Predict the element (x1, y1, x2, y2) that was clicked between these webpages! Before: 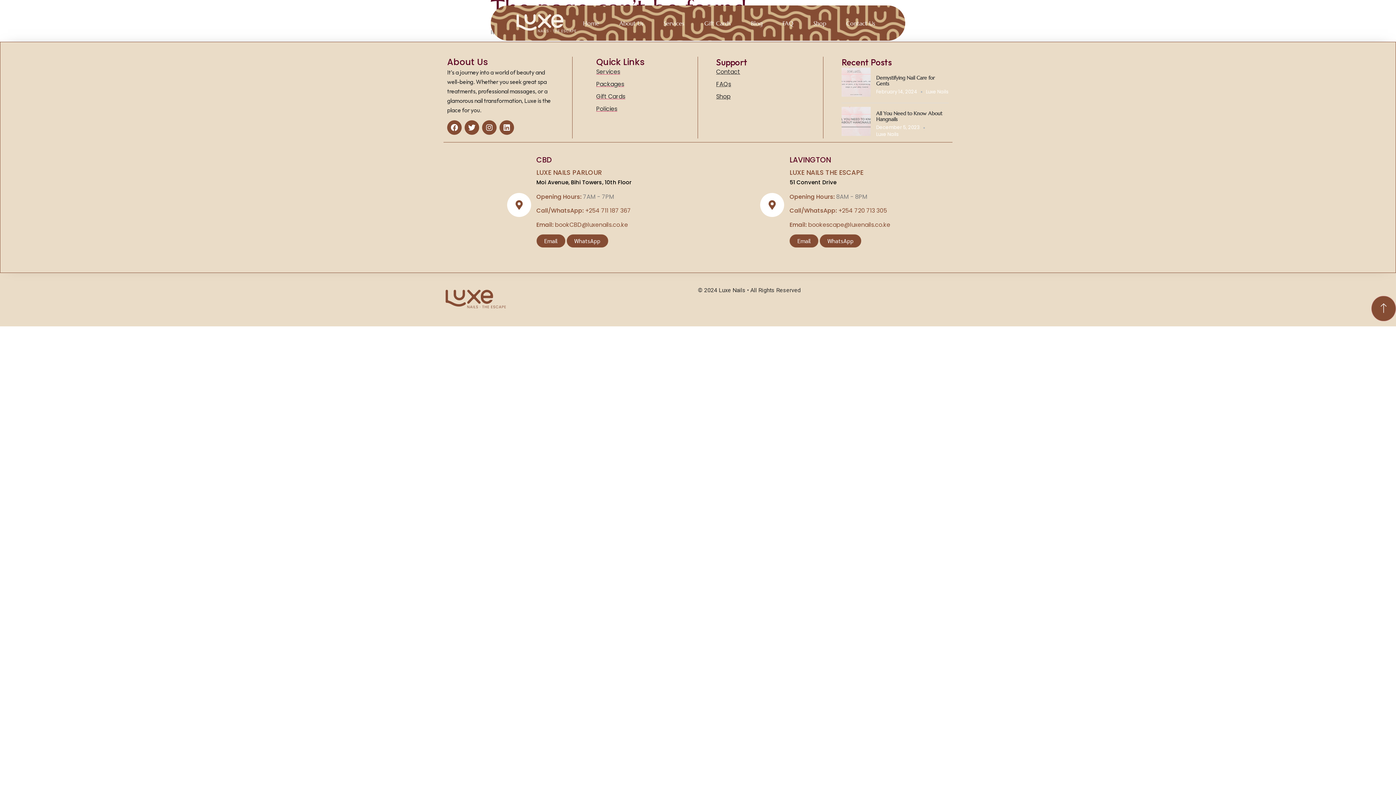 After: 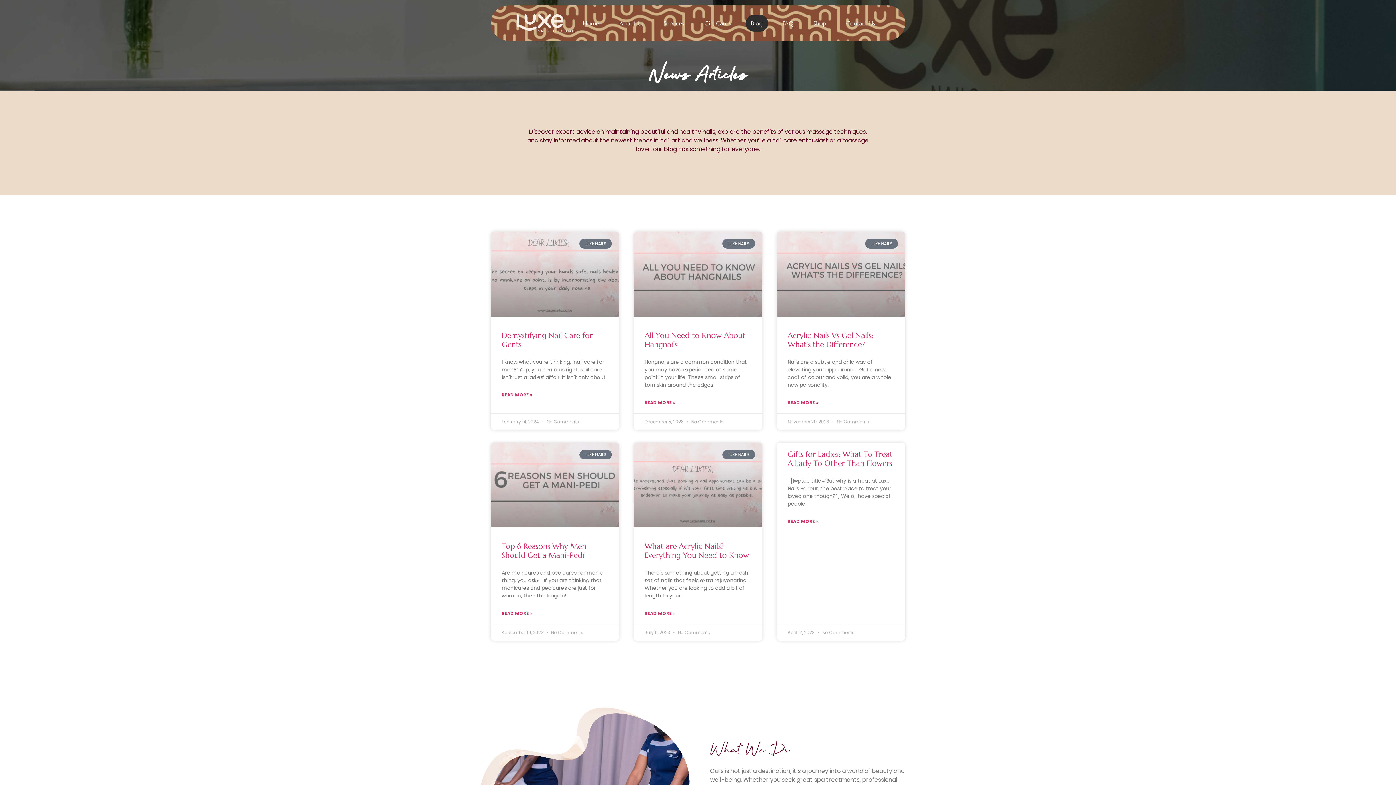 Action: label: Blog bbox: (745, 14, 768, 31)